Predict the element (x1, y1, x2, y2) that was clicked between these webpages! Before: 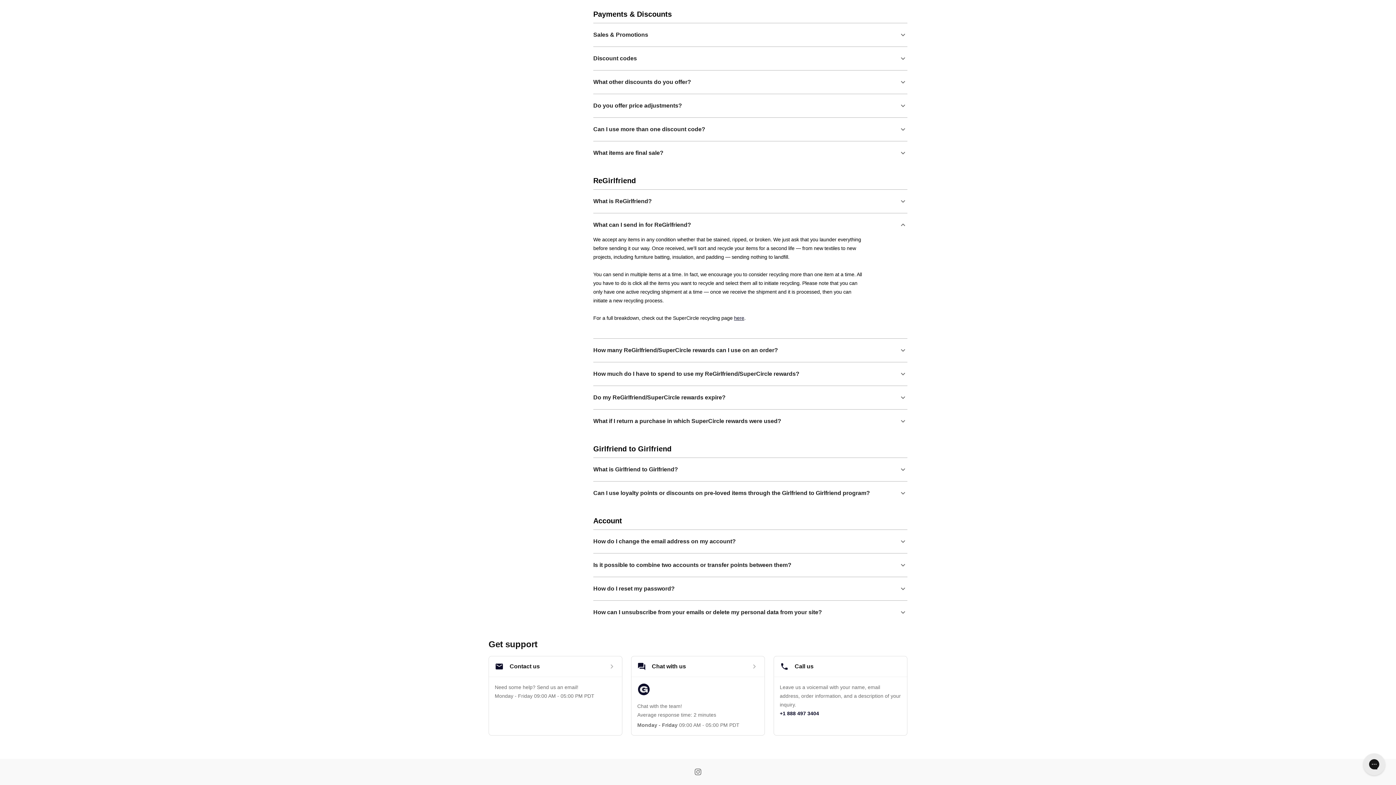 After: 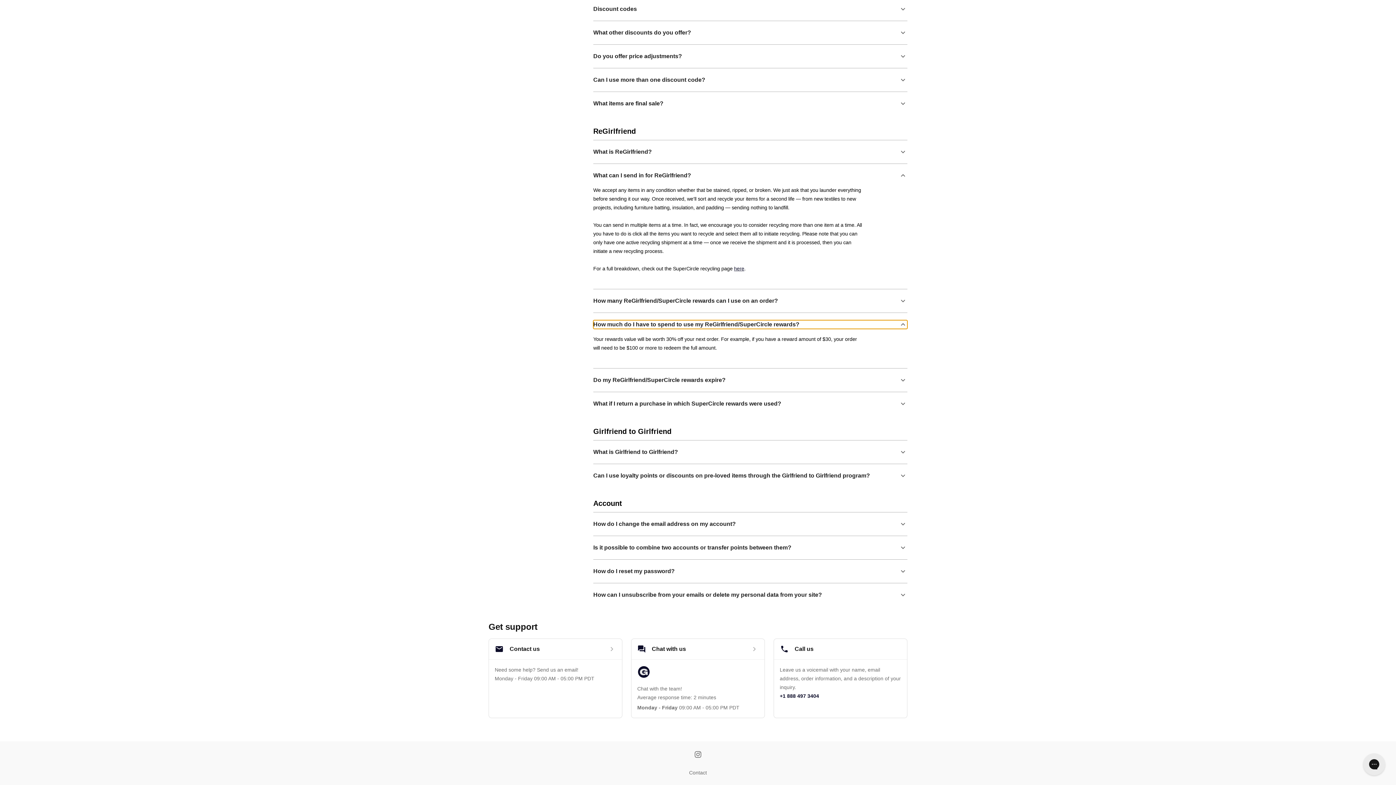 Action: bbox: (593, 369, 907, 378) label: How much do I have to spend to use my ReGirlfriend/SuperCircle rewards?